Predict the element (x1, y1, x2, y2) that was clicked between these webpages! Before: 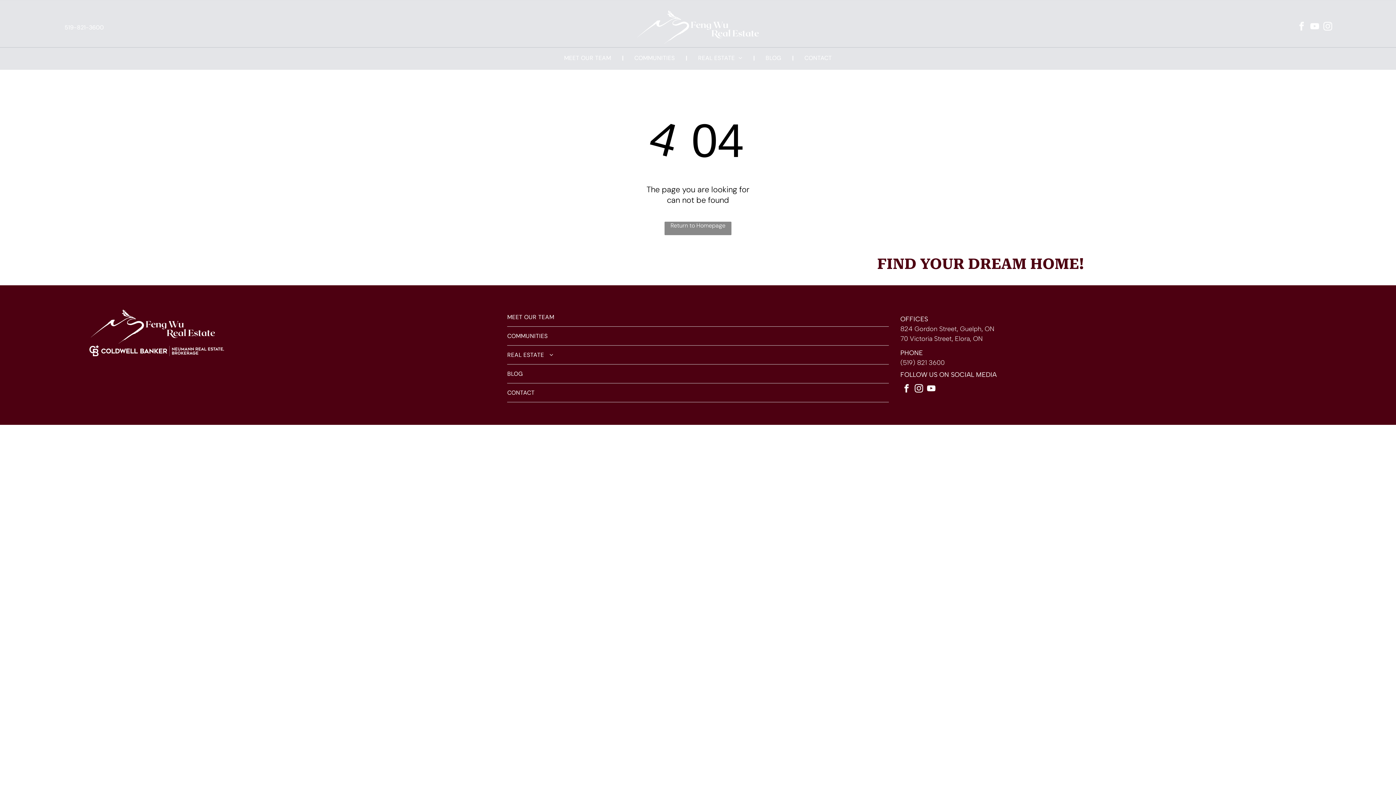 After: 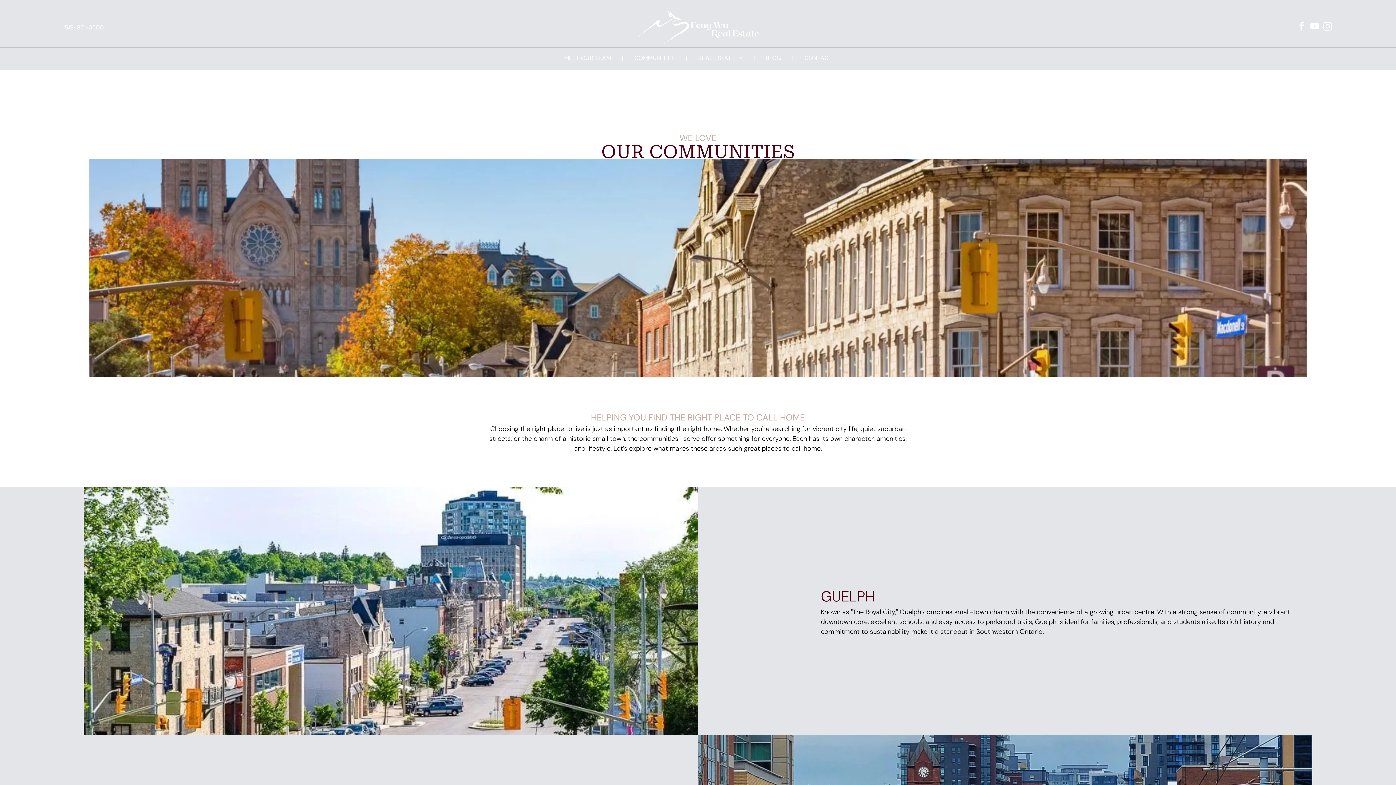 Action: bbox: (507, 327, 888, 345) label: COMMUNITIES